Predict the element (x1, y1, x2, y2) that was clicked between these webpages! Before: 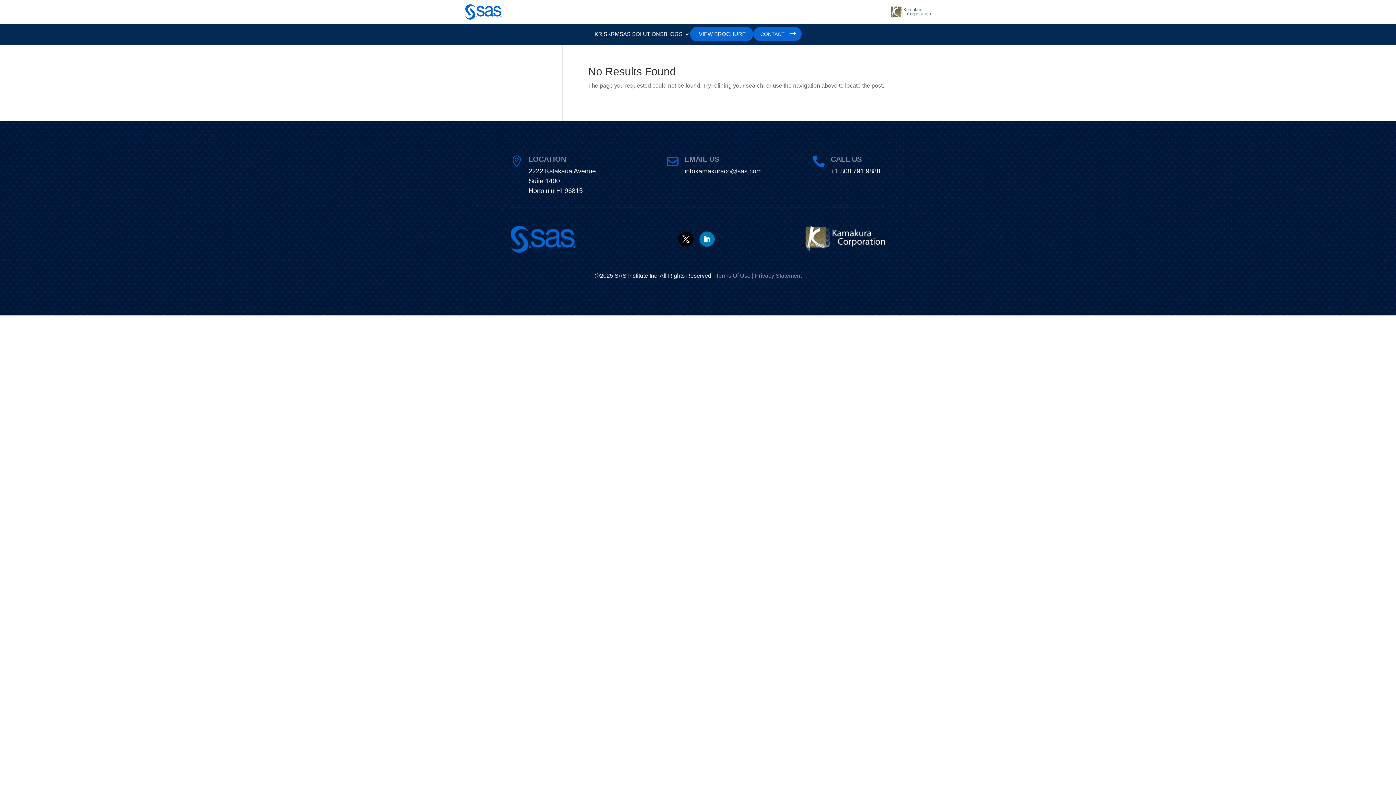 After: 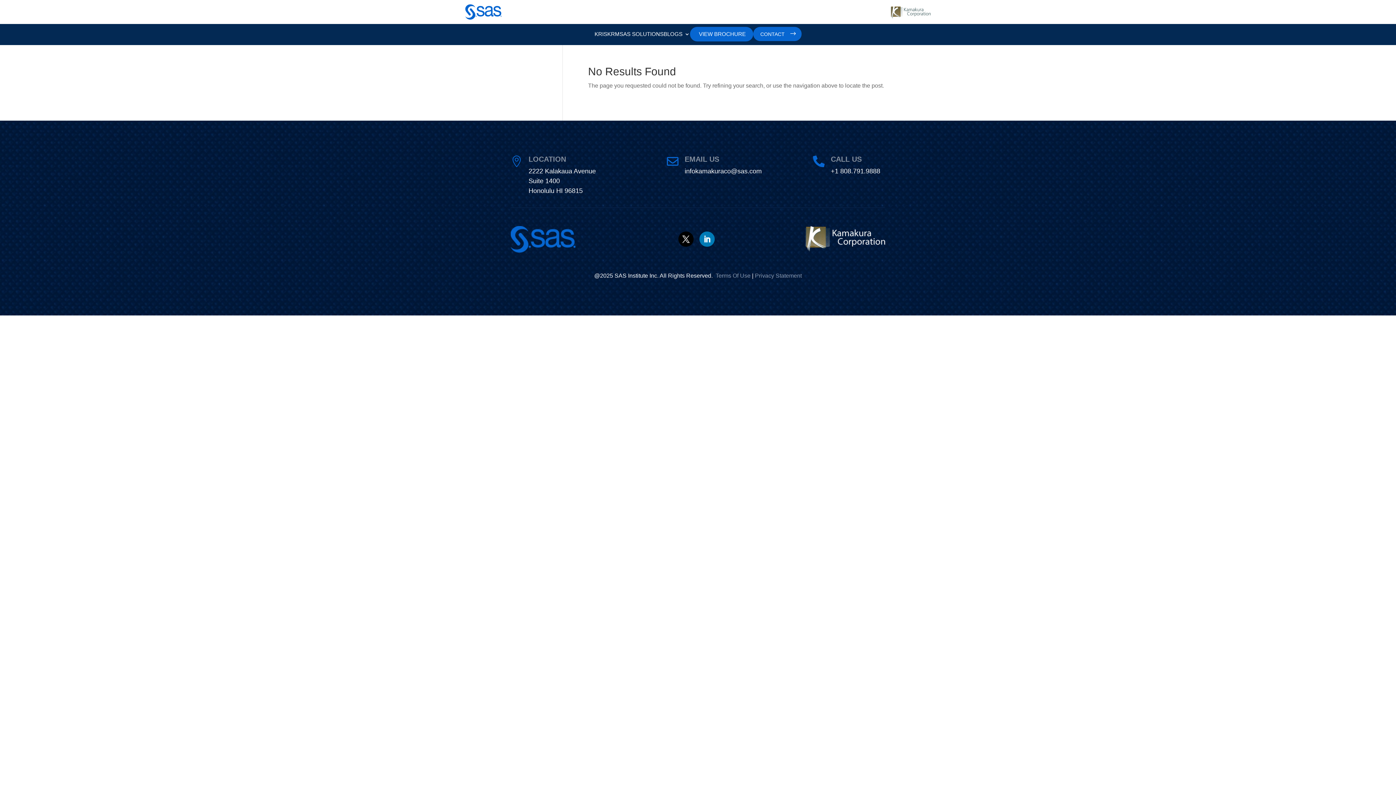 Action: bbox: (684, 167, 761, 174) label: infokamakuraco@sas.com